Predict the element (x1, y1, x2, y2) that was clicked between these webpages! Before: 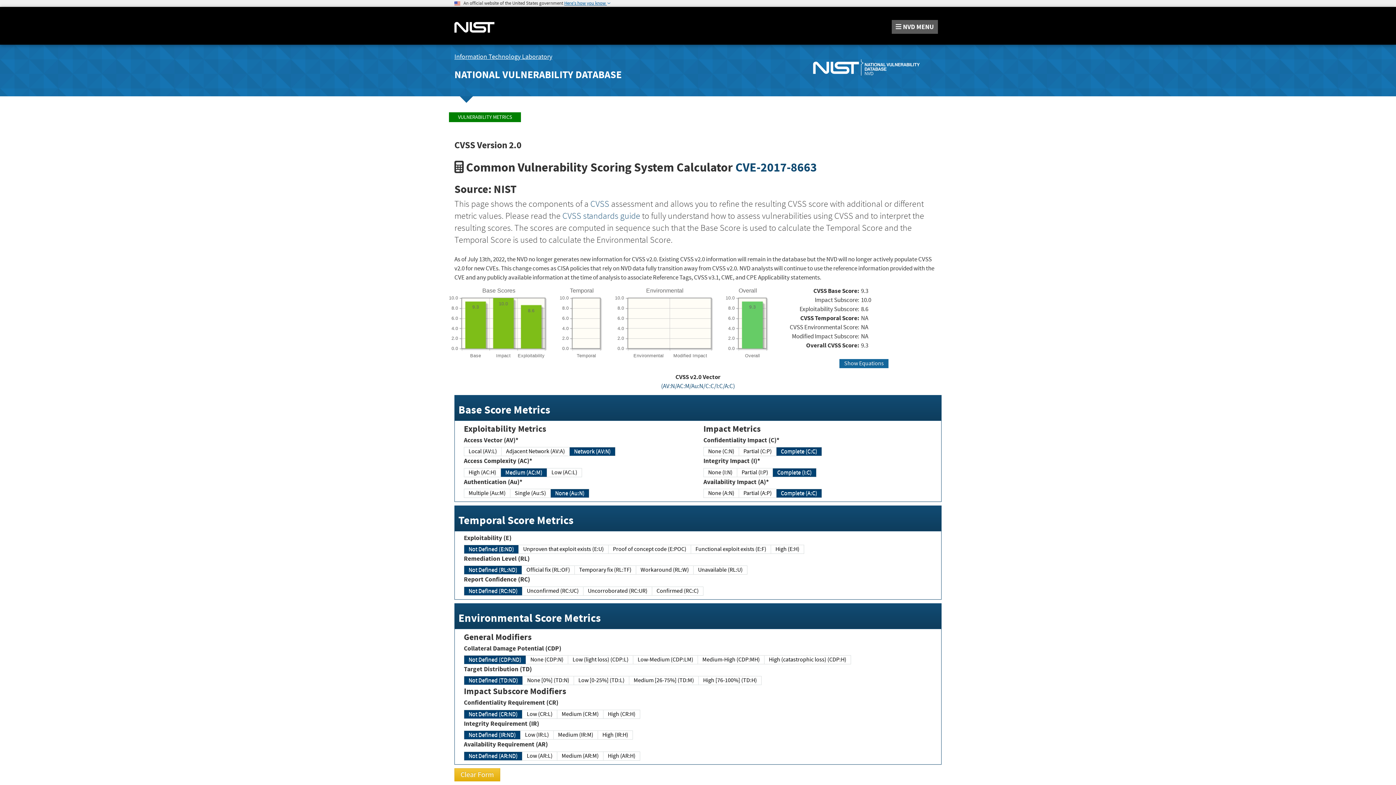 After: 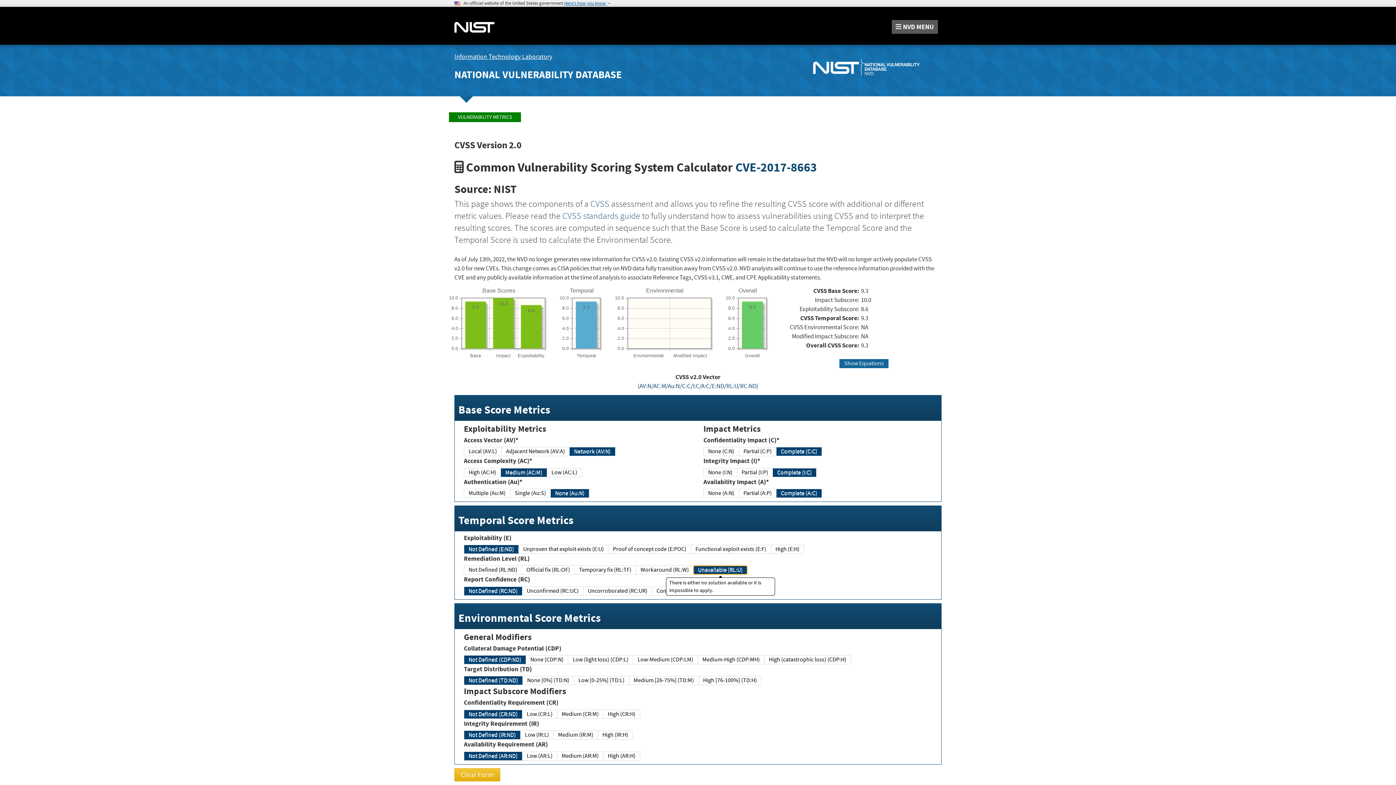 Action: label: Unavailable (RL:U) bbox: (693, 565, 747, 575)